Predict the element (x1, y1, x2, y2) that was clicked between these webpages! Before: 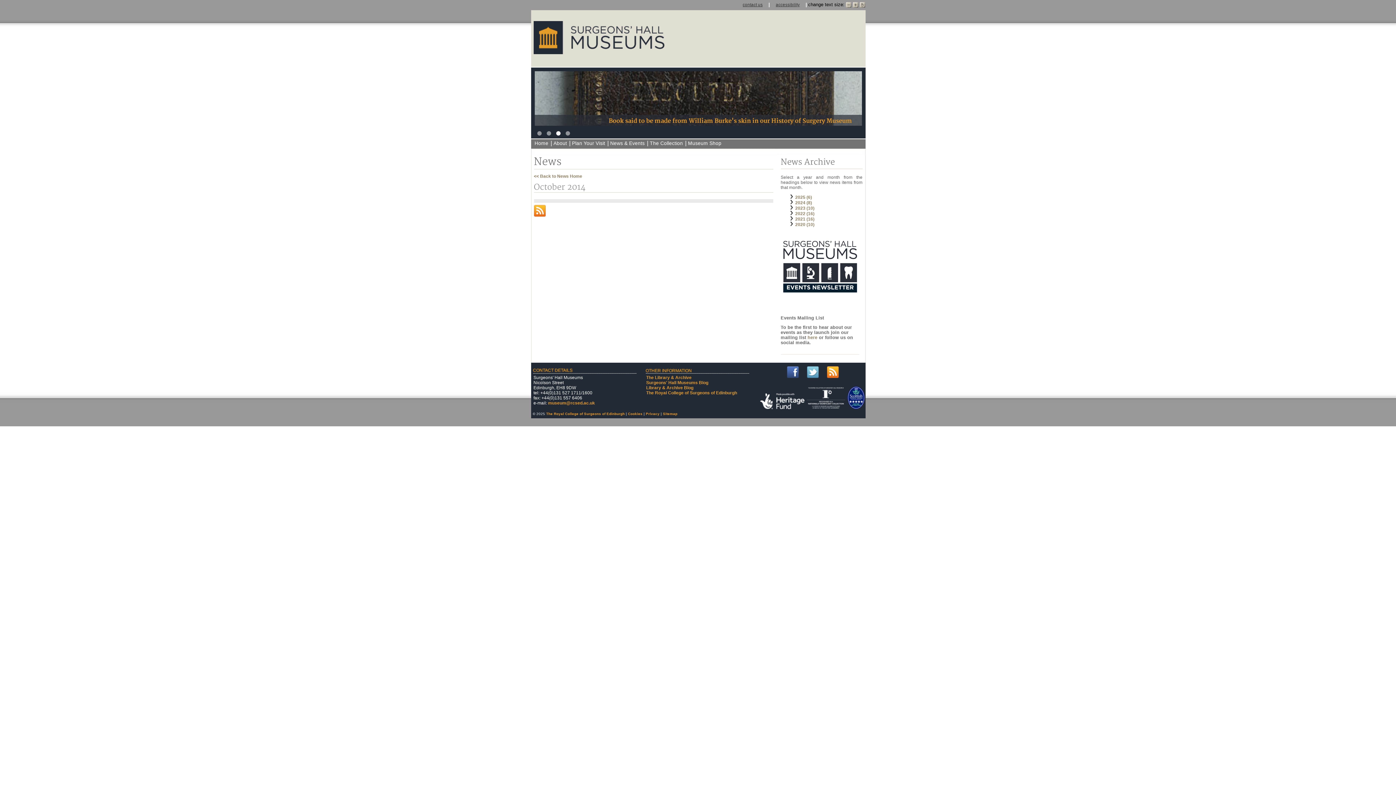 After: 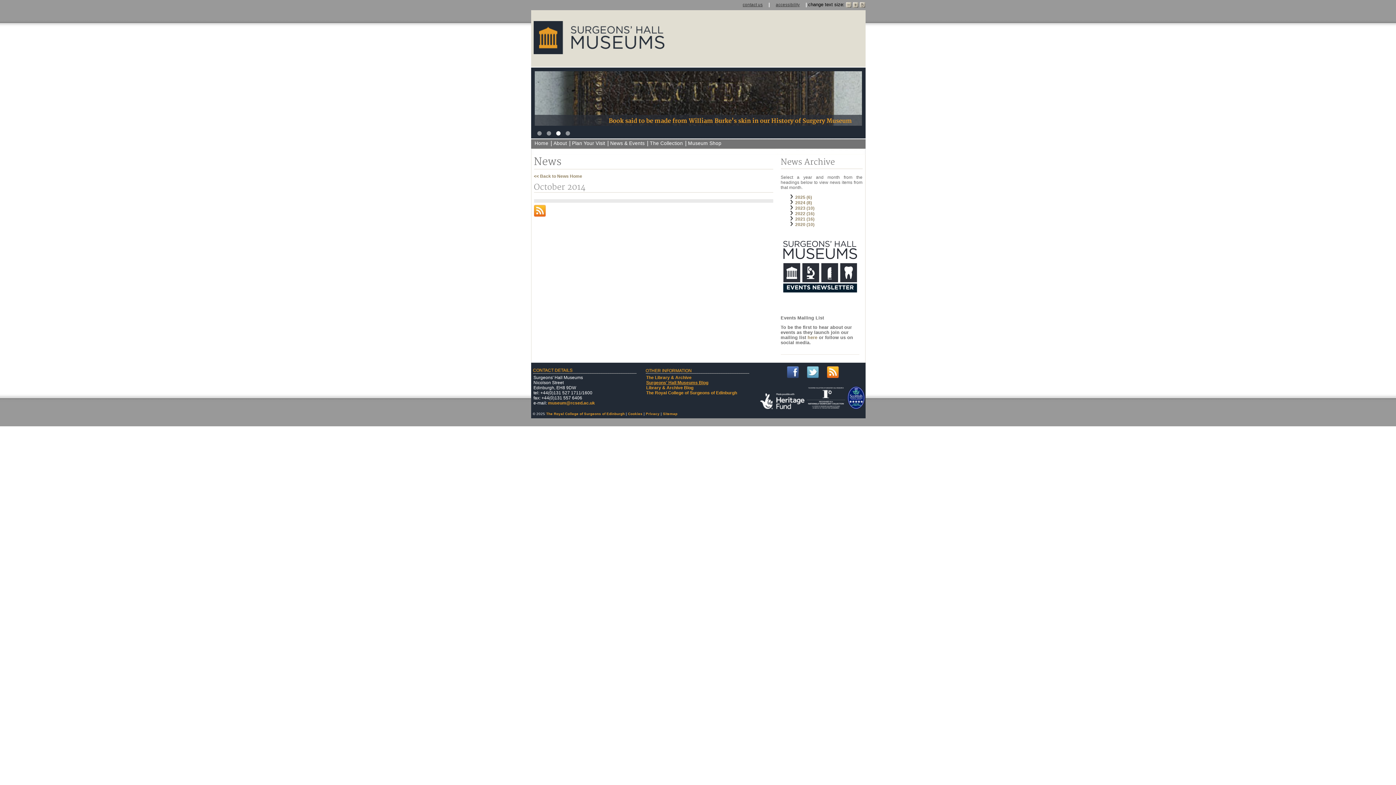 Action: bbox: (646, 380, 708, 385) label: Surgeons' Hall Museums Blog